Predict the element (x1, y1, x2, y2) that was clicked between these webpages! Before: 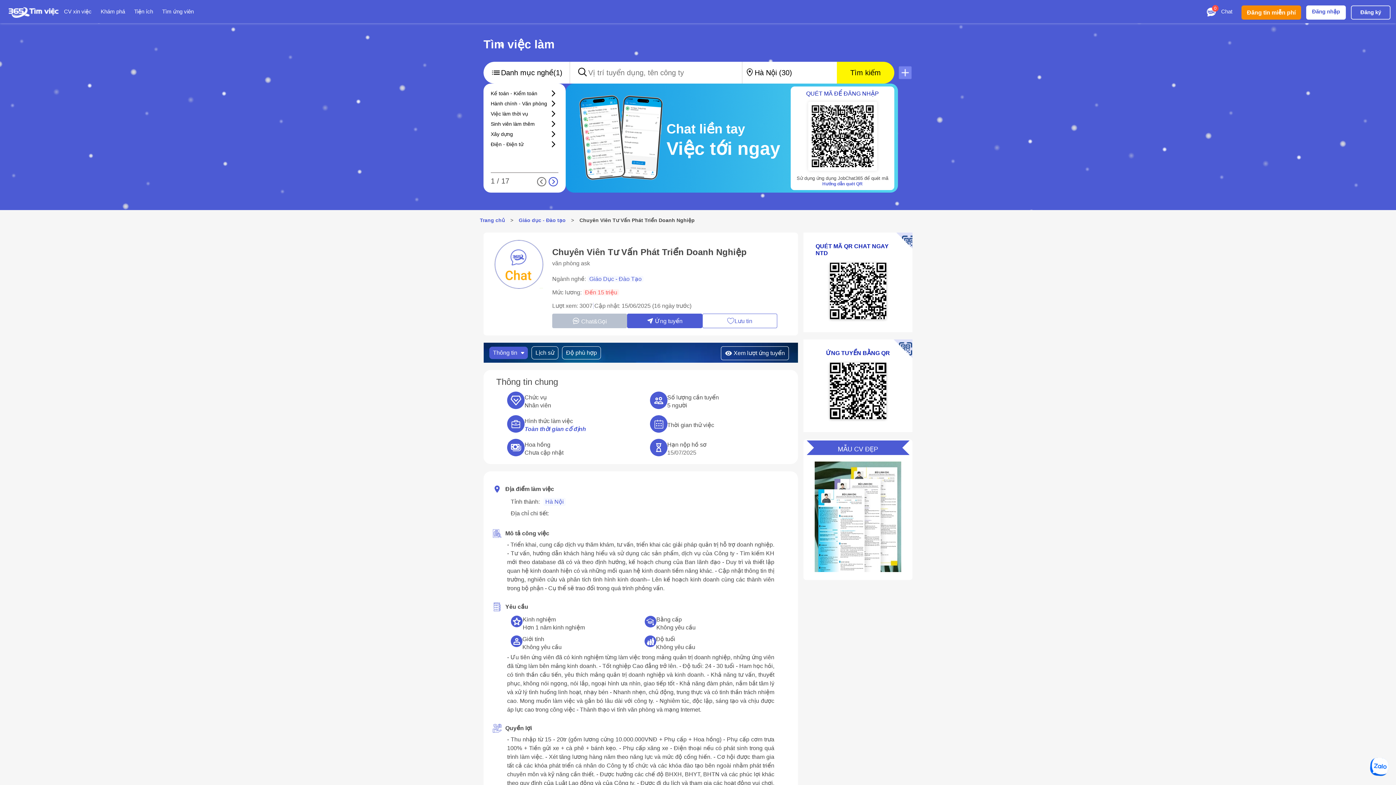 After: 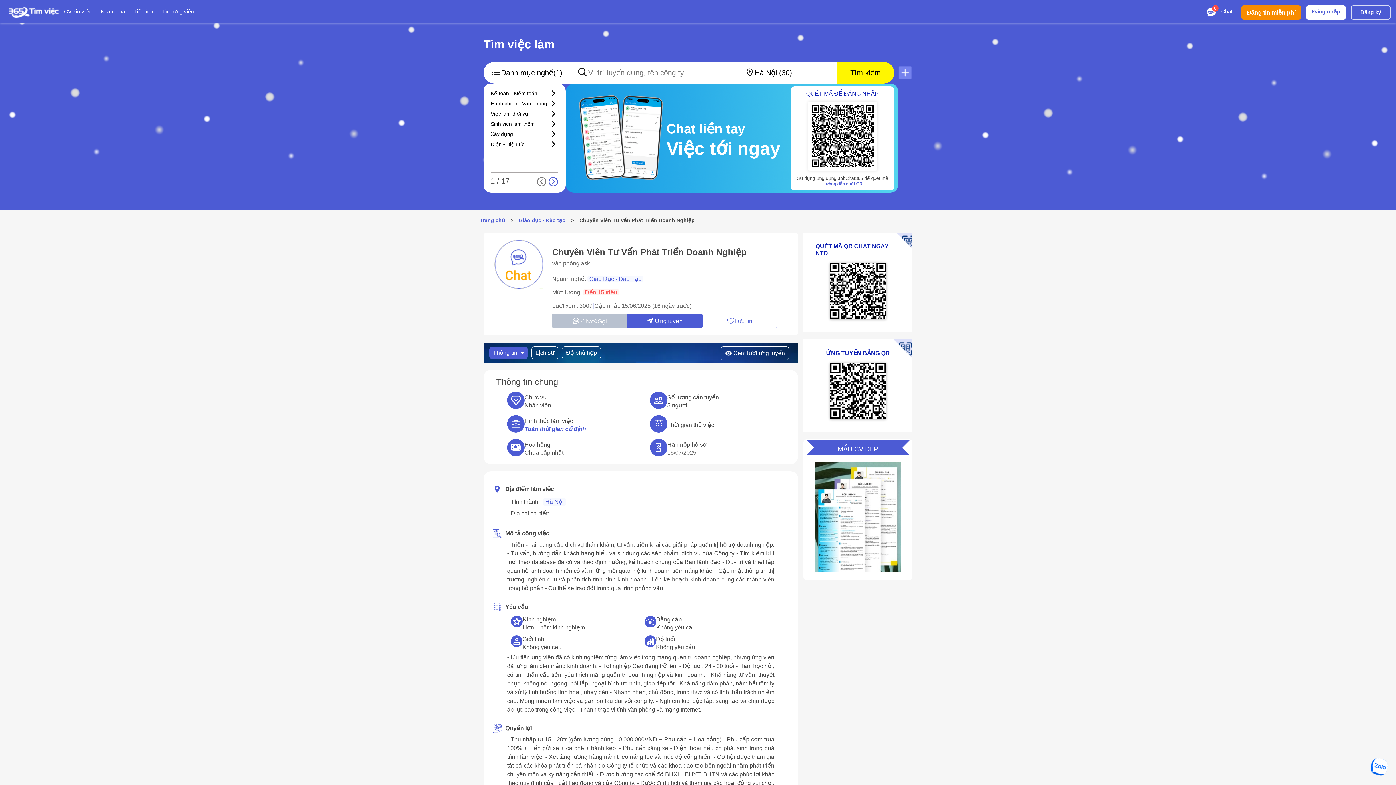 Action: label: Chuyên Viên Tư Vấn Phát Triển Doanh Nghiệp bbox: (579, 213, 694, 227)